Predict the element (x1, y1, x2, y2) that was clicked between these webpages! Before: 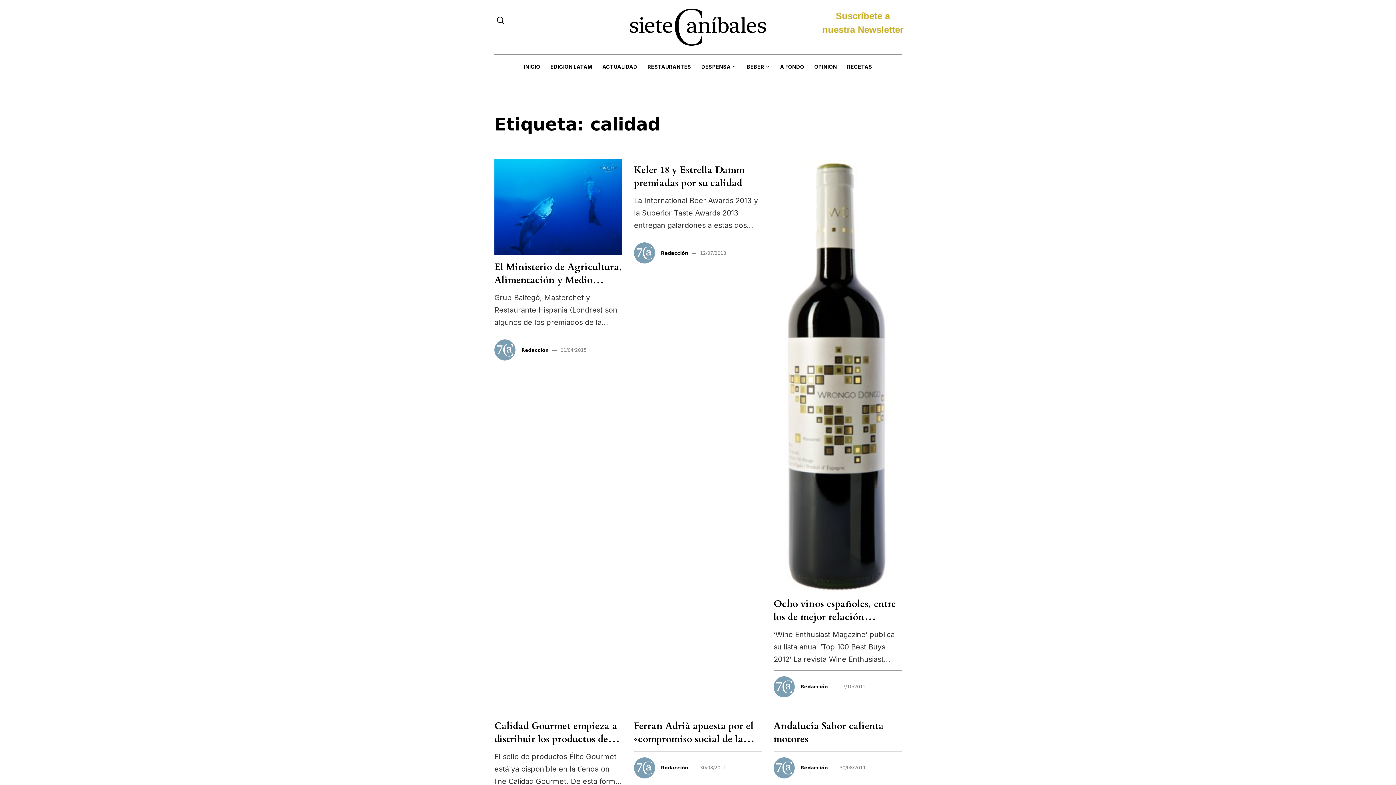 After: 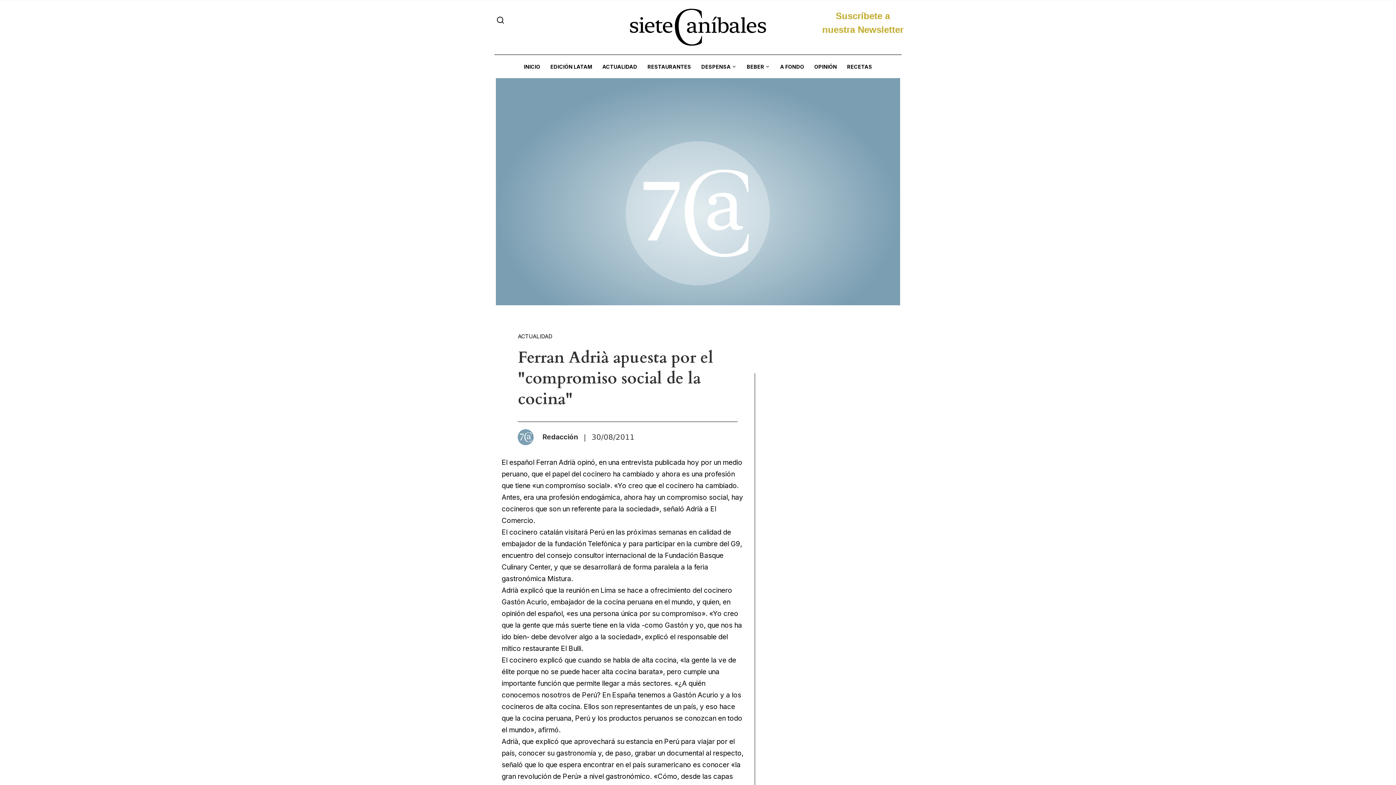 Action: bbox: (634, 719, 753, 758) label: Ferran Adrià apuesta por el «compromiso social de la cocina»